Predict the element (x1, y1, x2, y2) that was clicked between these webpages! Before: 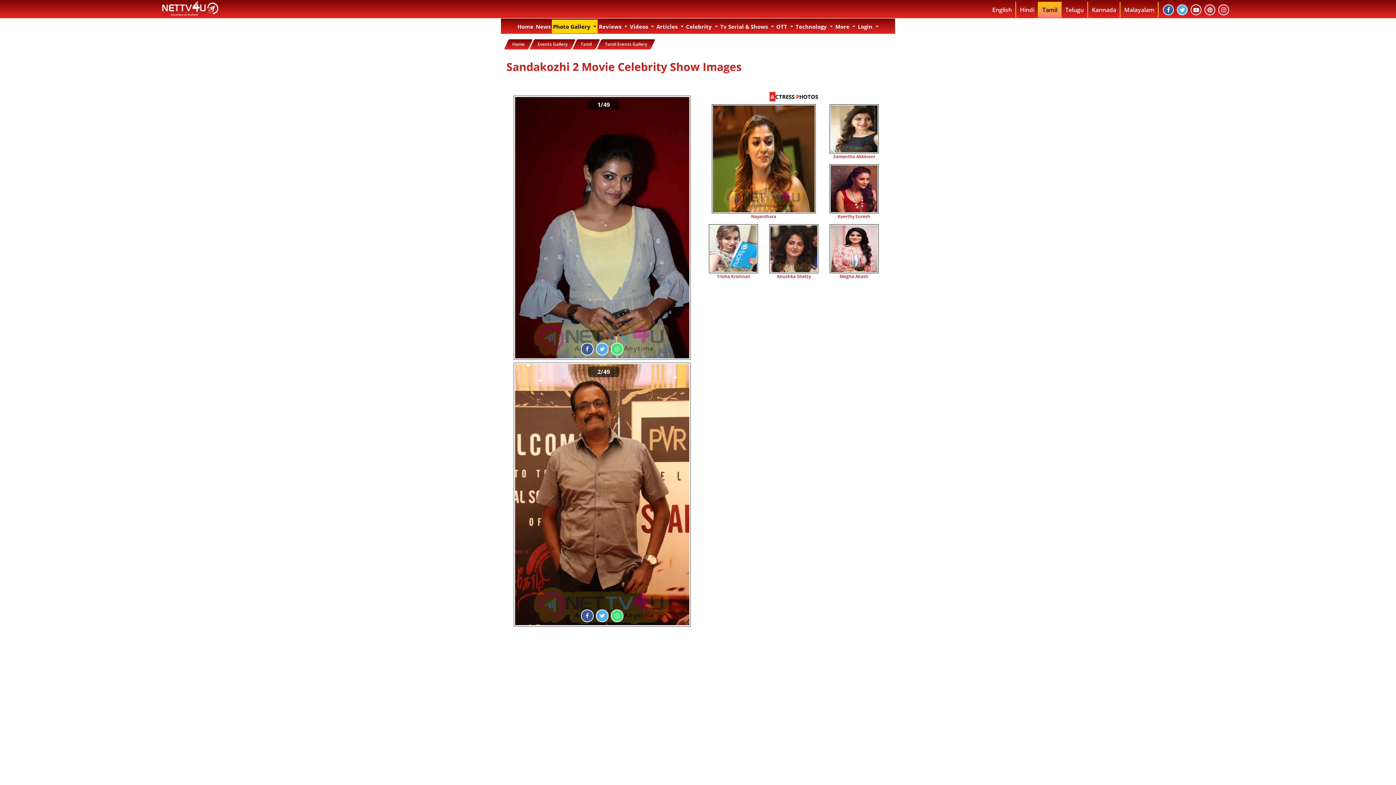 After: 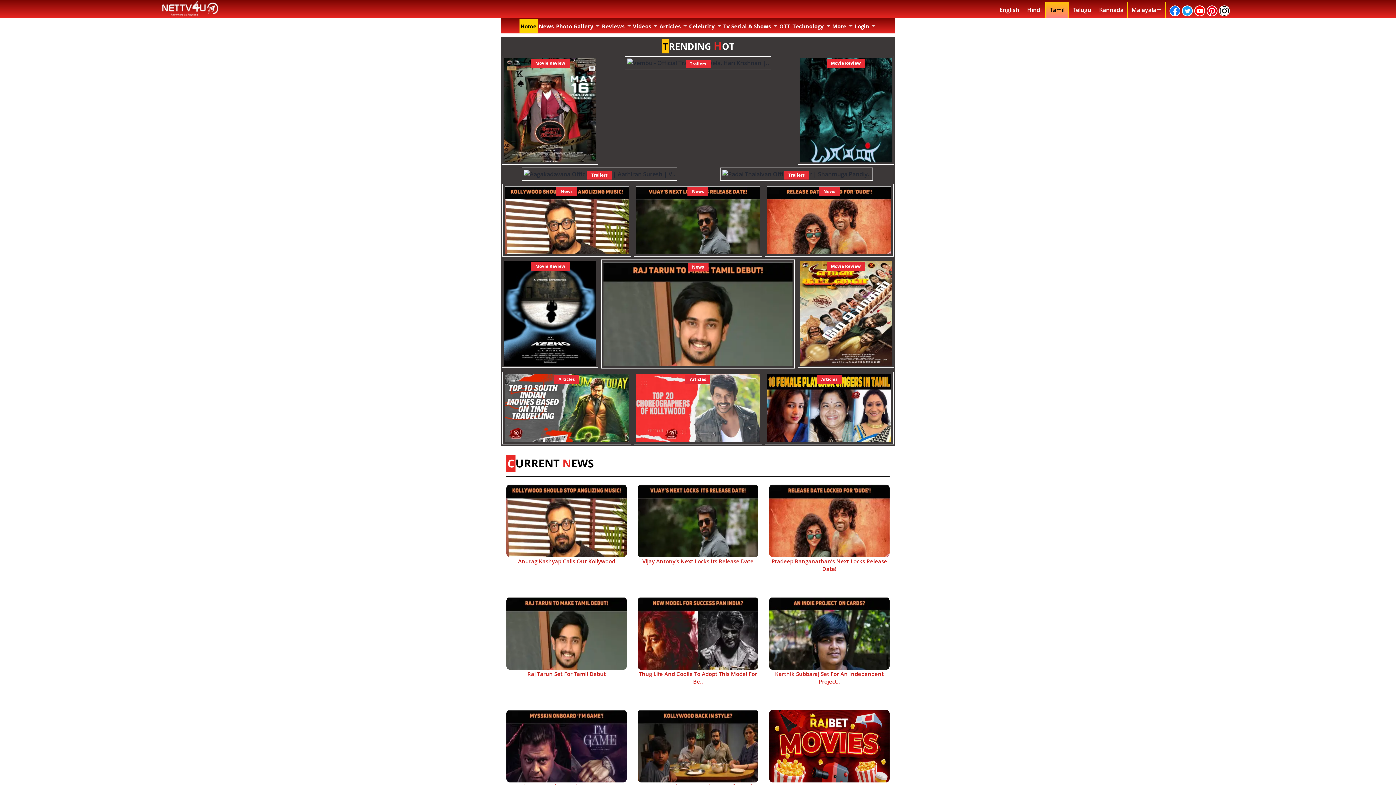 Action: label: Tamil bbox: (574, 39, 597, 49)